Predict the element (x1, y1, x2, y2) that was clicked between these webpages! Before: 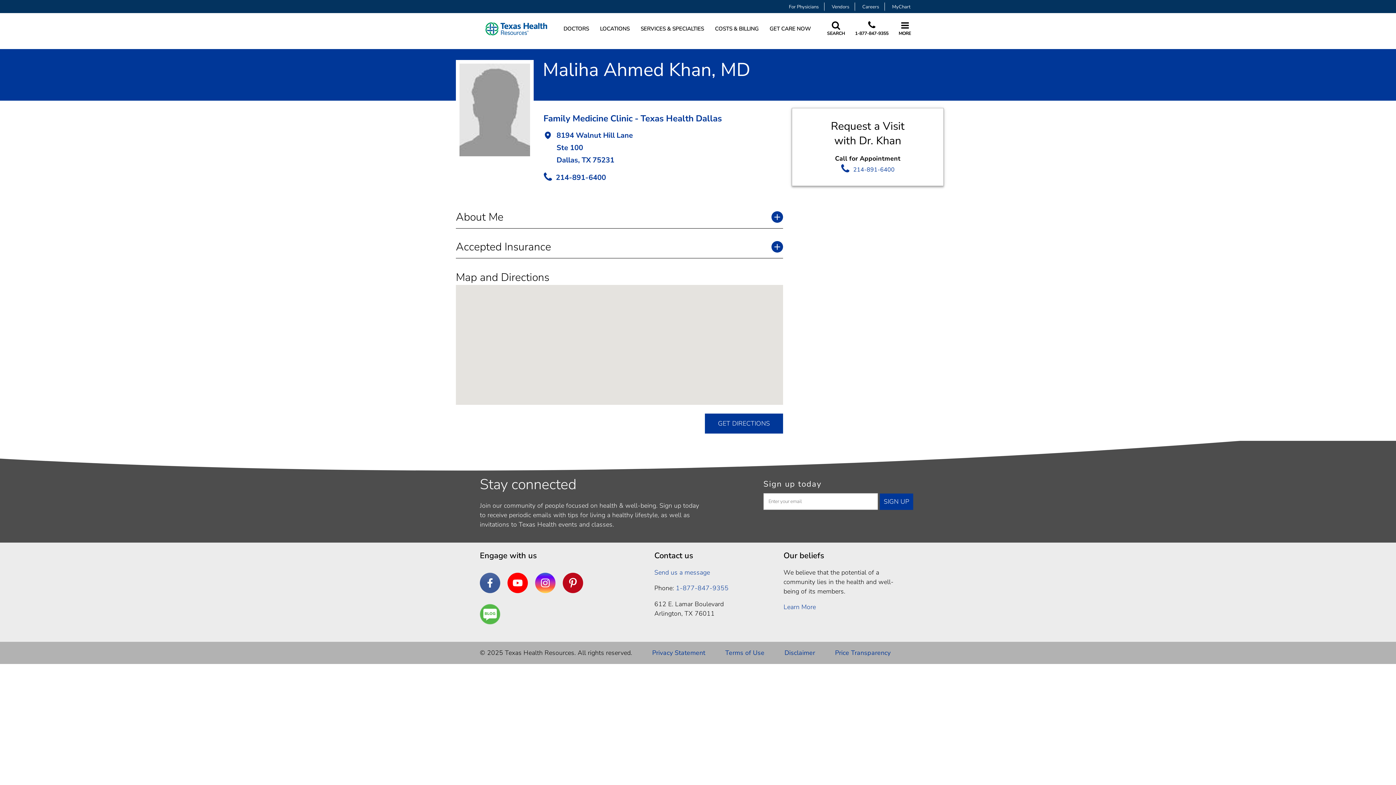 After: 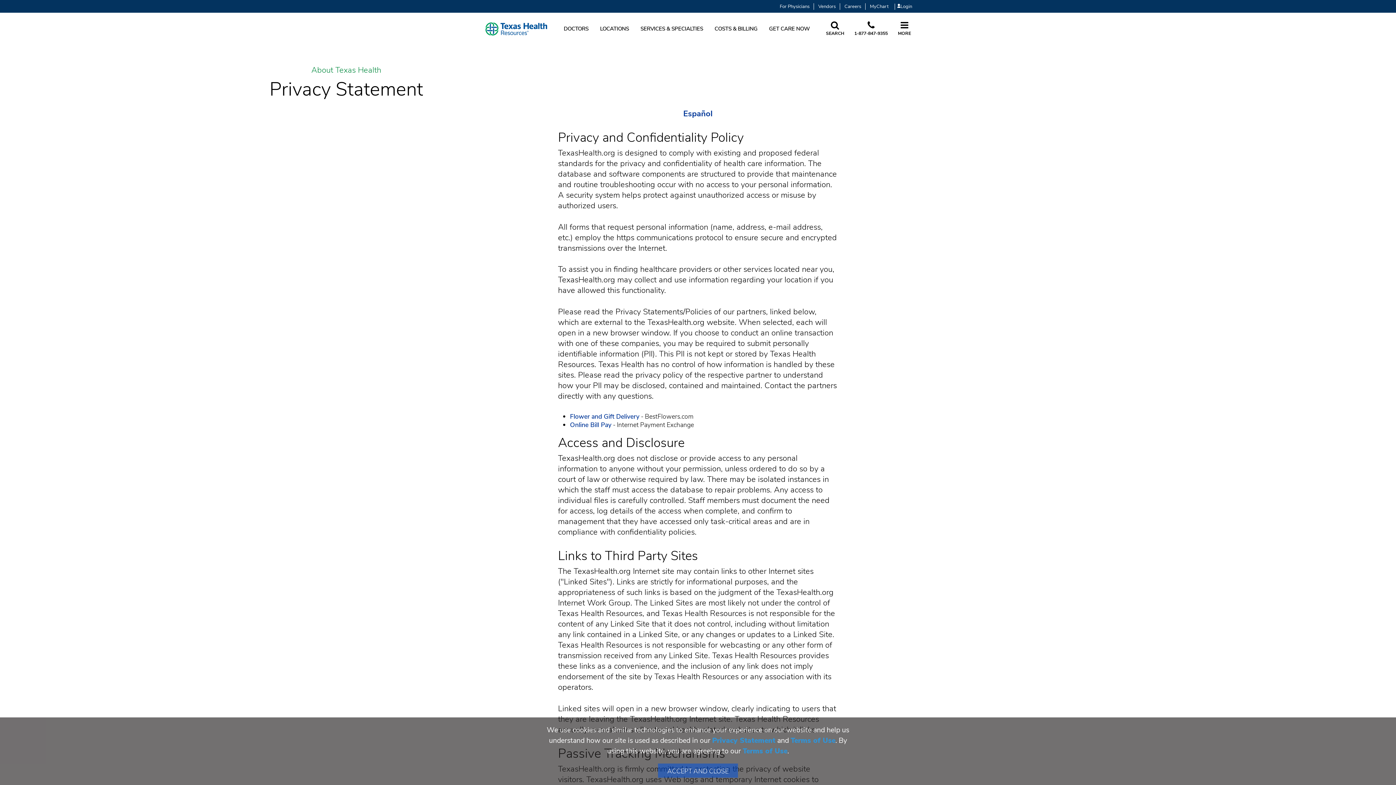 Action: label: Privacy Statement bbox: (652, 648, 705, 658)